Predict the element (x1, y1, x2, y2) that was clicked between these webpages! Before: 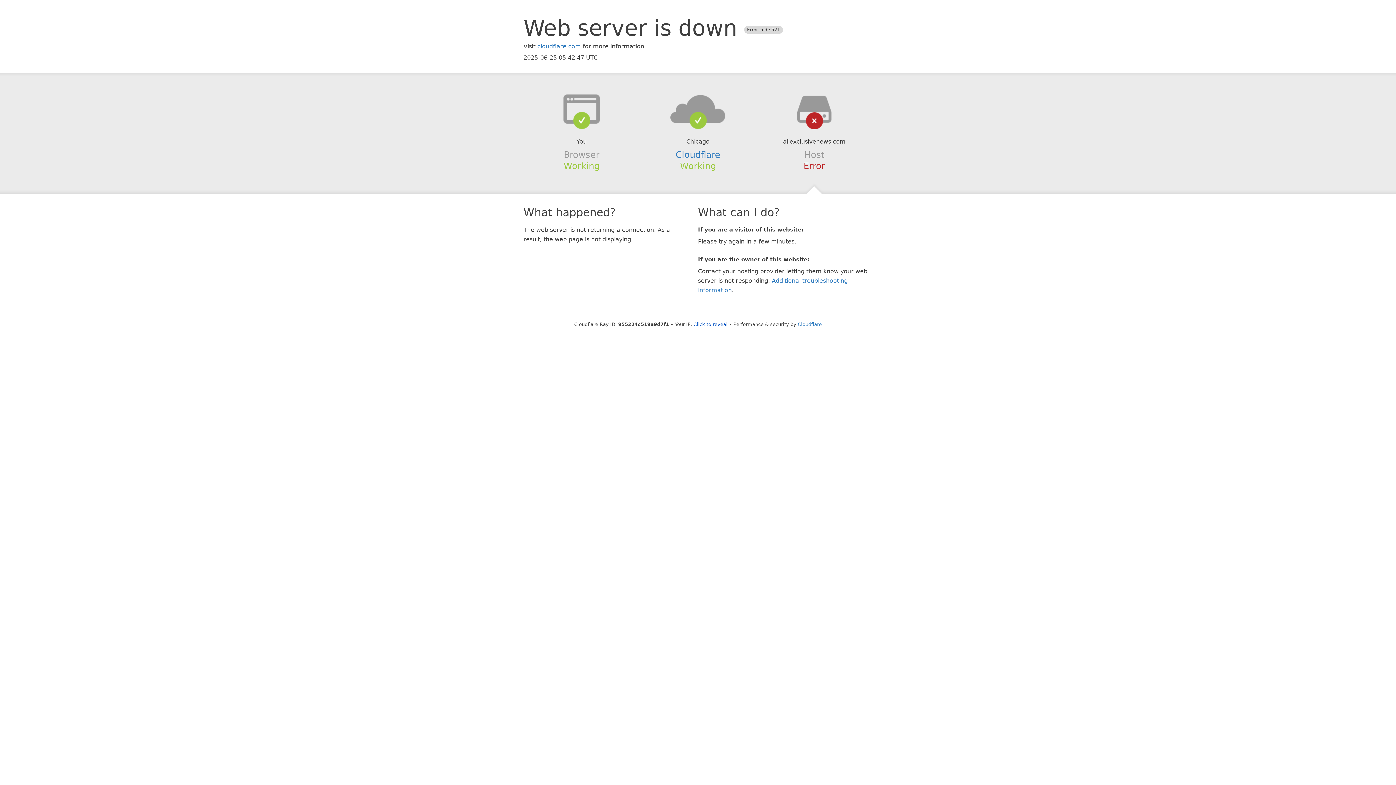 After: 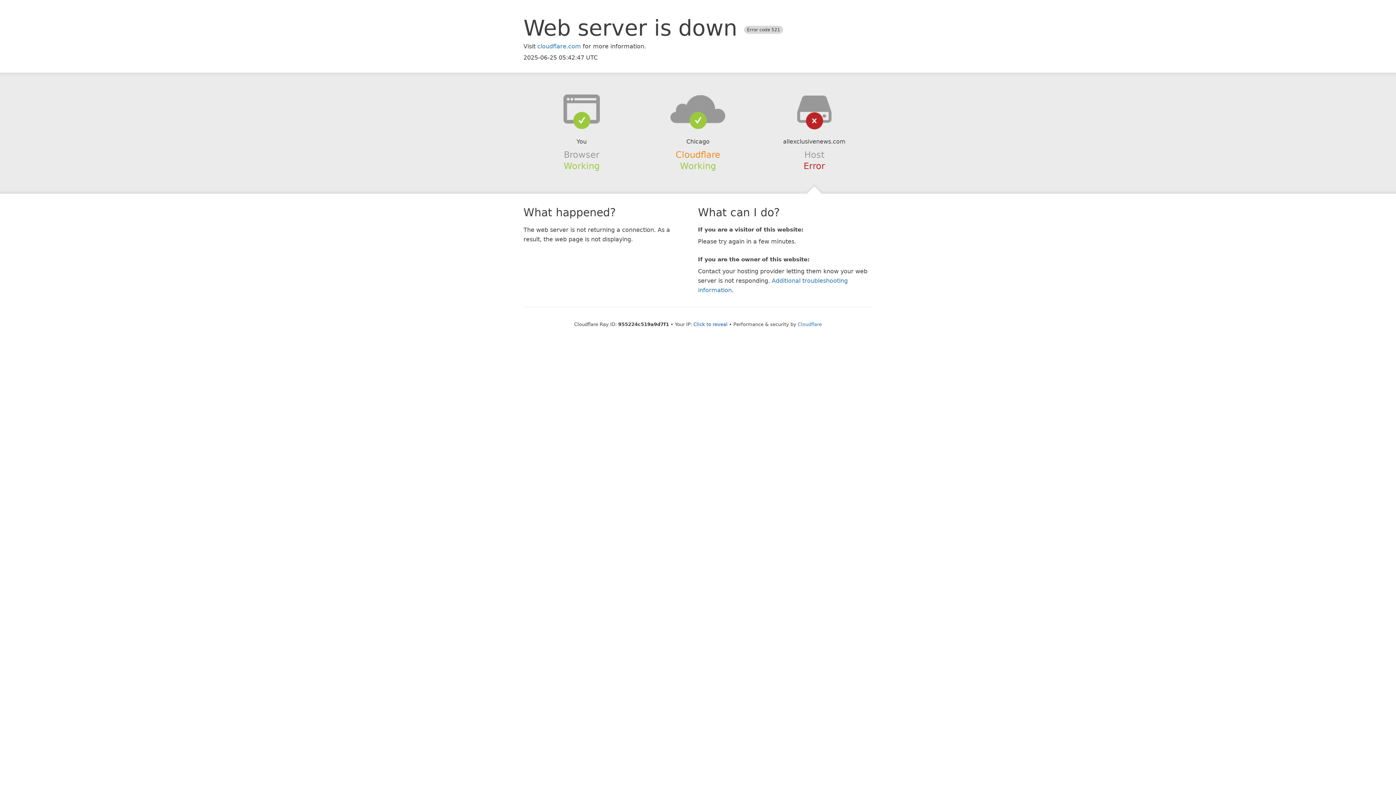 Action: bbox: (675, 149, 720, 159) label: Cloudflare